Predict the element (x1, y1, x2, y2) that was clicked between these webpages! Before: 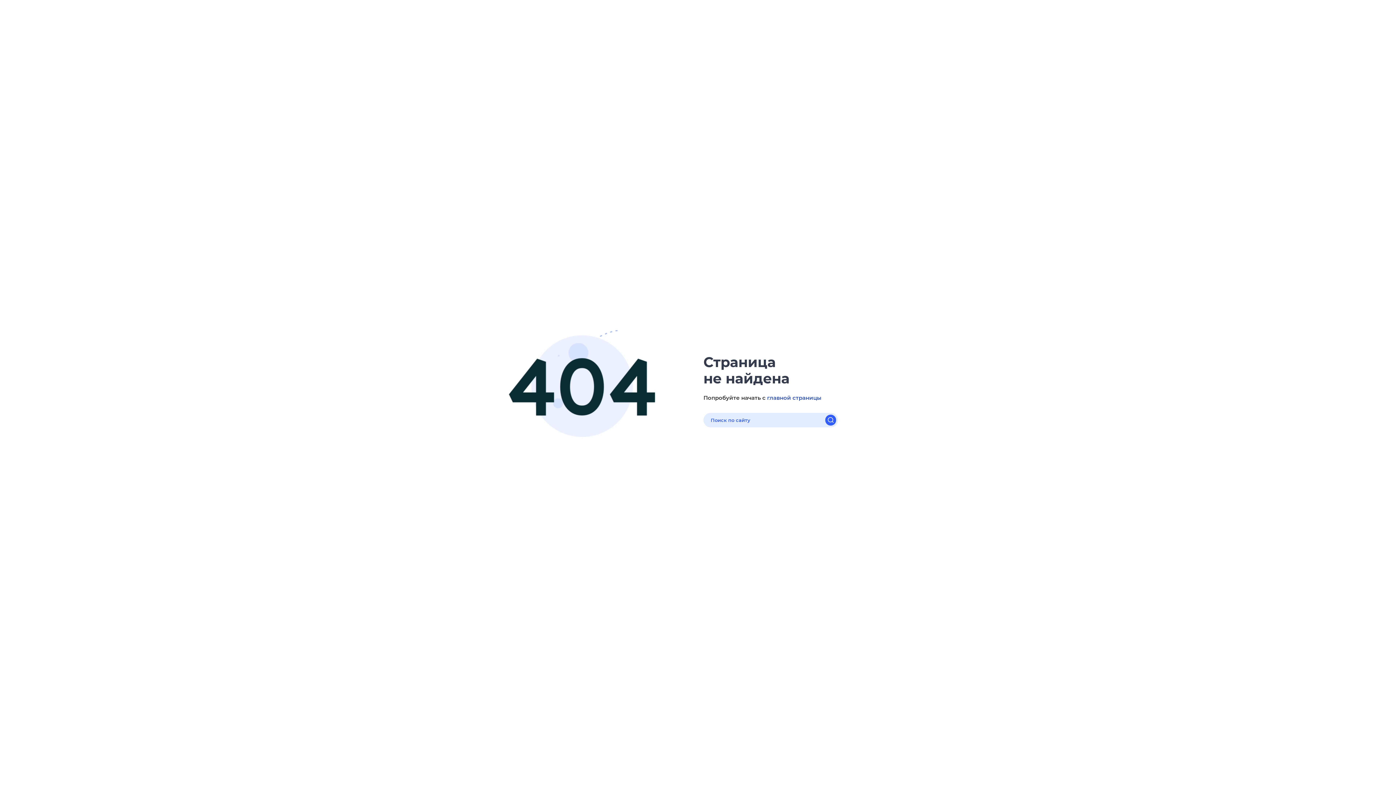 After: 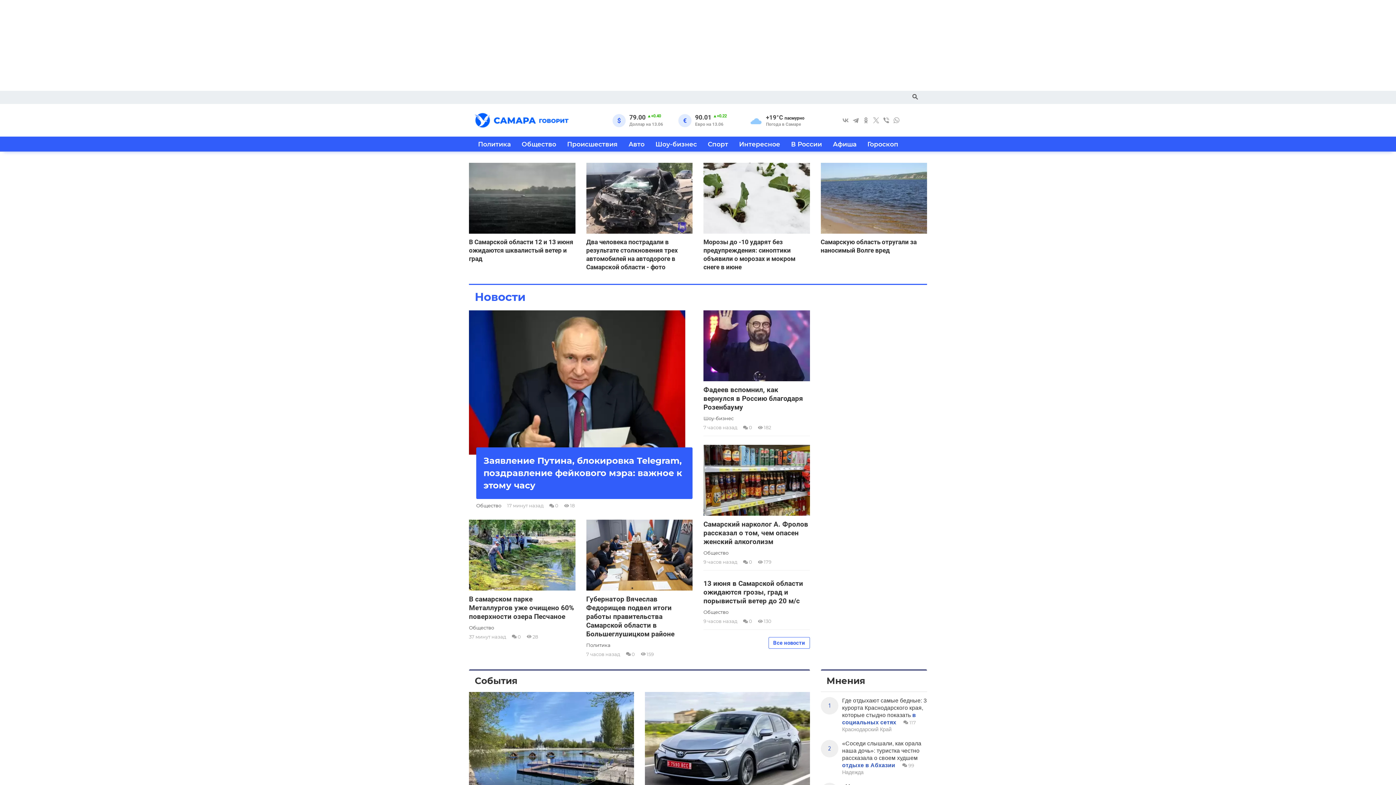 Action: bbox: (767, 394, 821, 401) label: главной страницы